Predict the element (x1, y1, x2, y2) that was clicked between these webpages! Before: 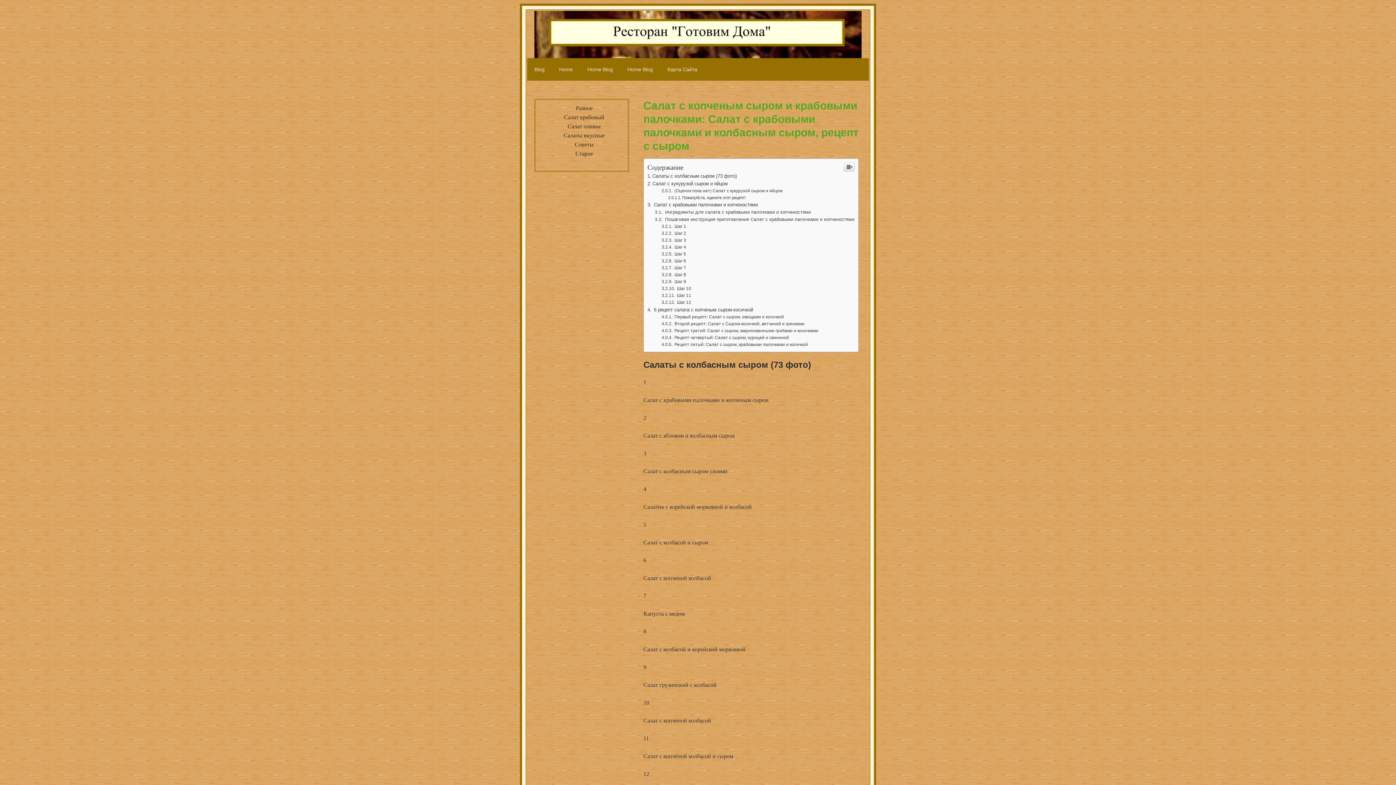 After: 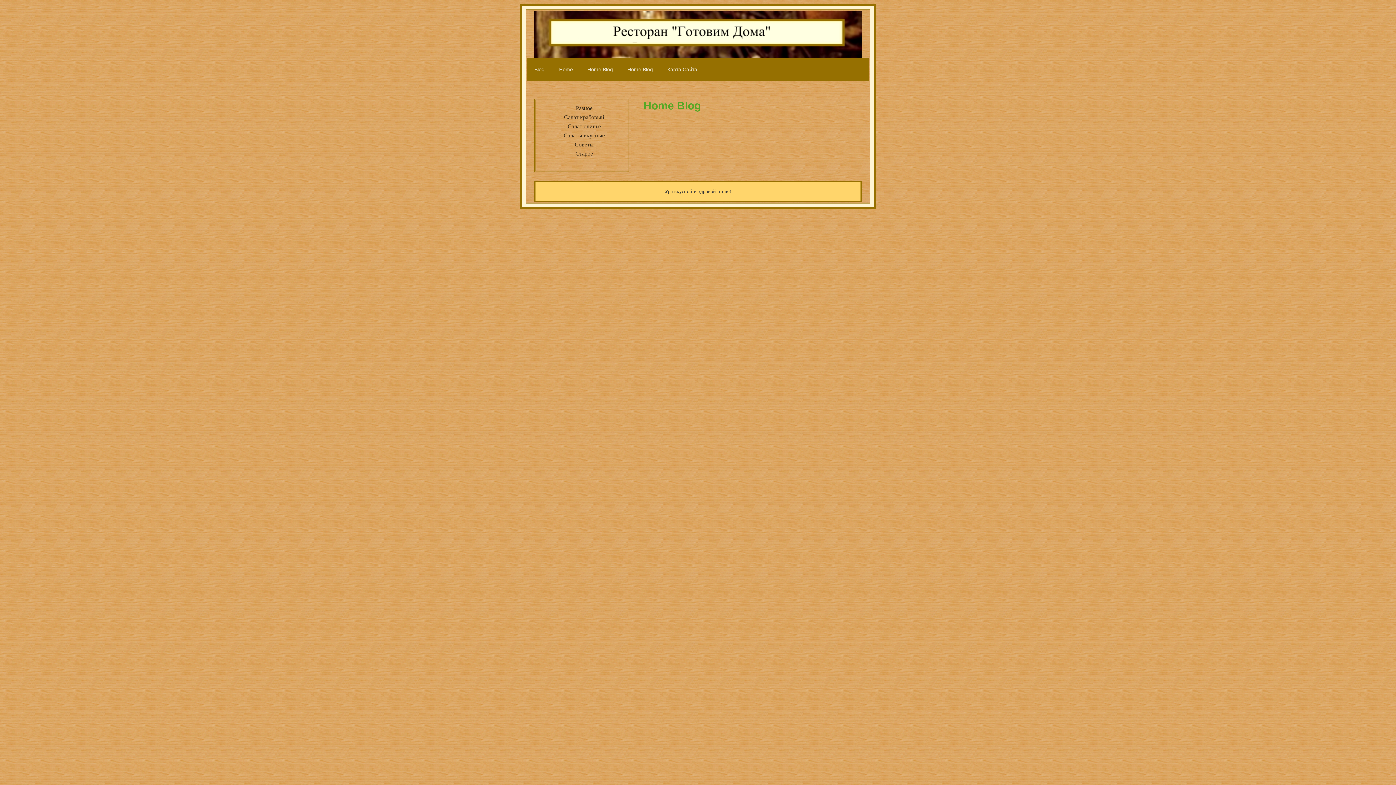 Action: bbox: (620, 58, 660, 80) label: Home Blog